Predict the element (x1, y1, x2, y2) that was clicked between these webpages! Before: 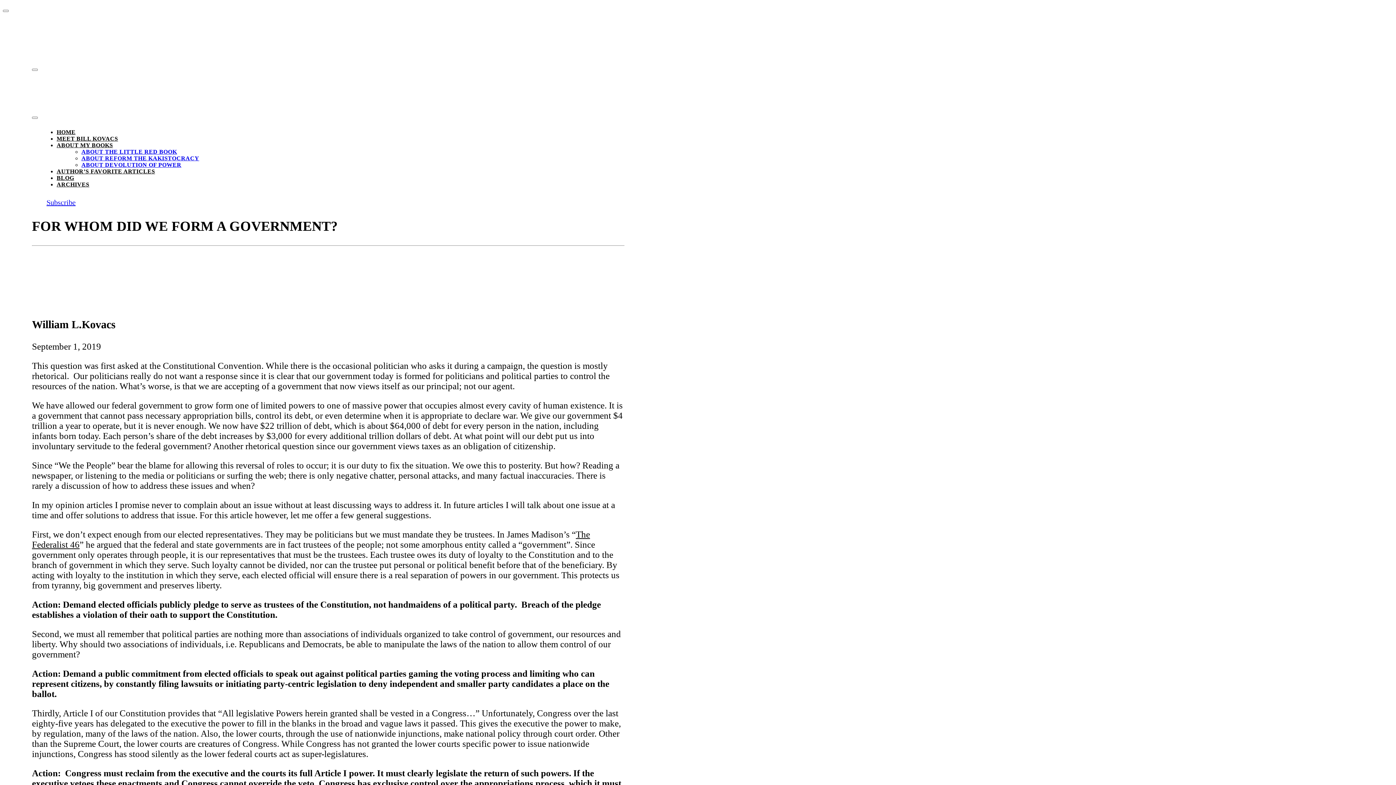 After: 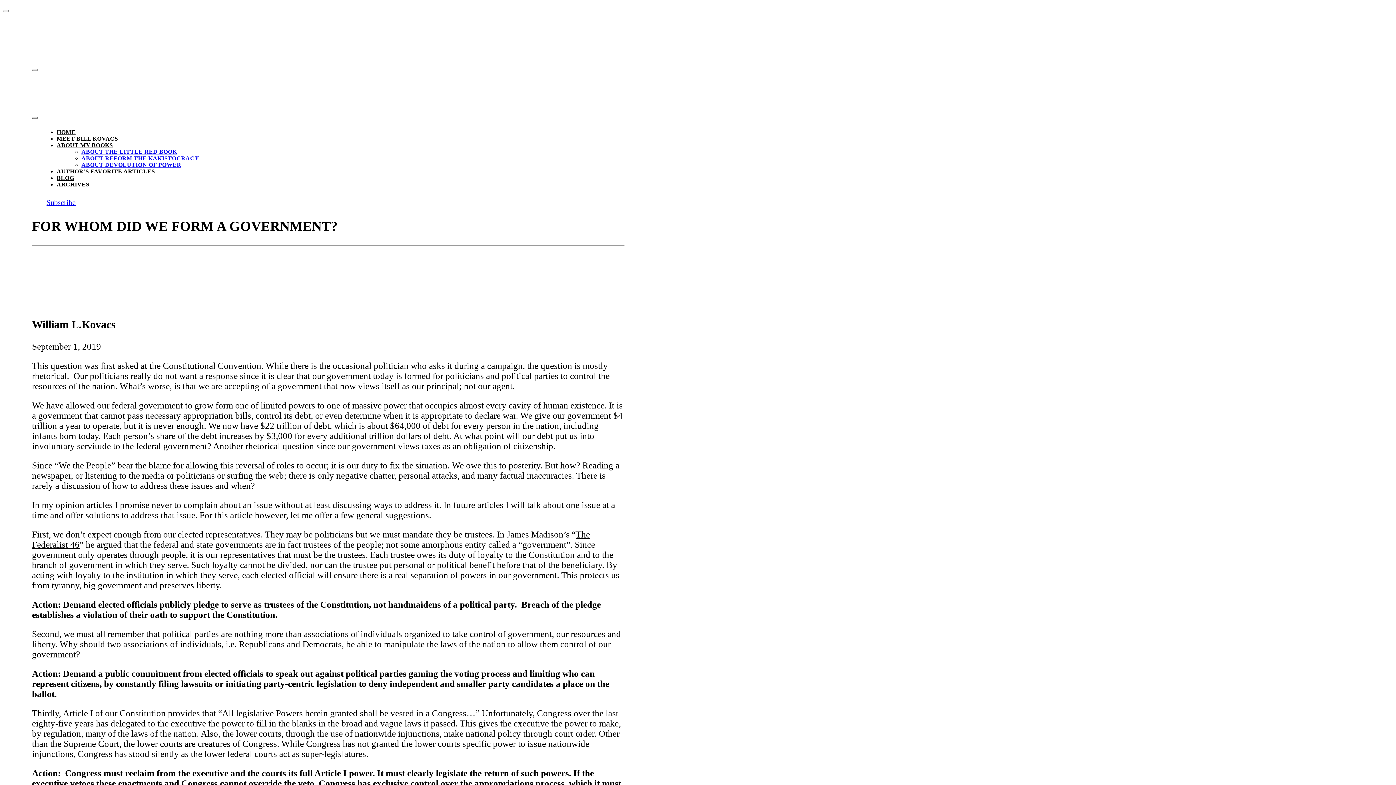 Action: bbox: (32, 116, 37, 118) label: Close